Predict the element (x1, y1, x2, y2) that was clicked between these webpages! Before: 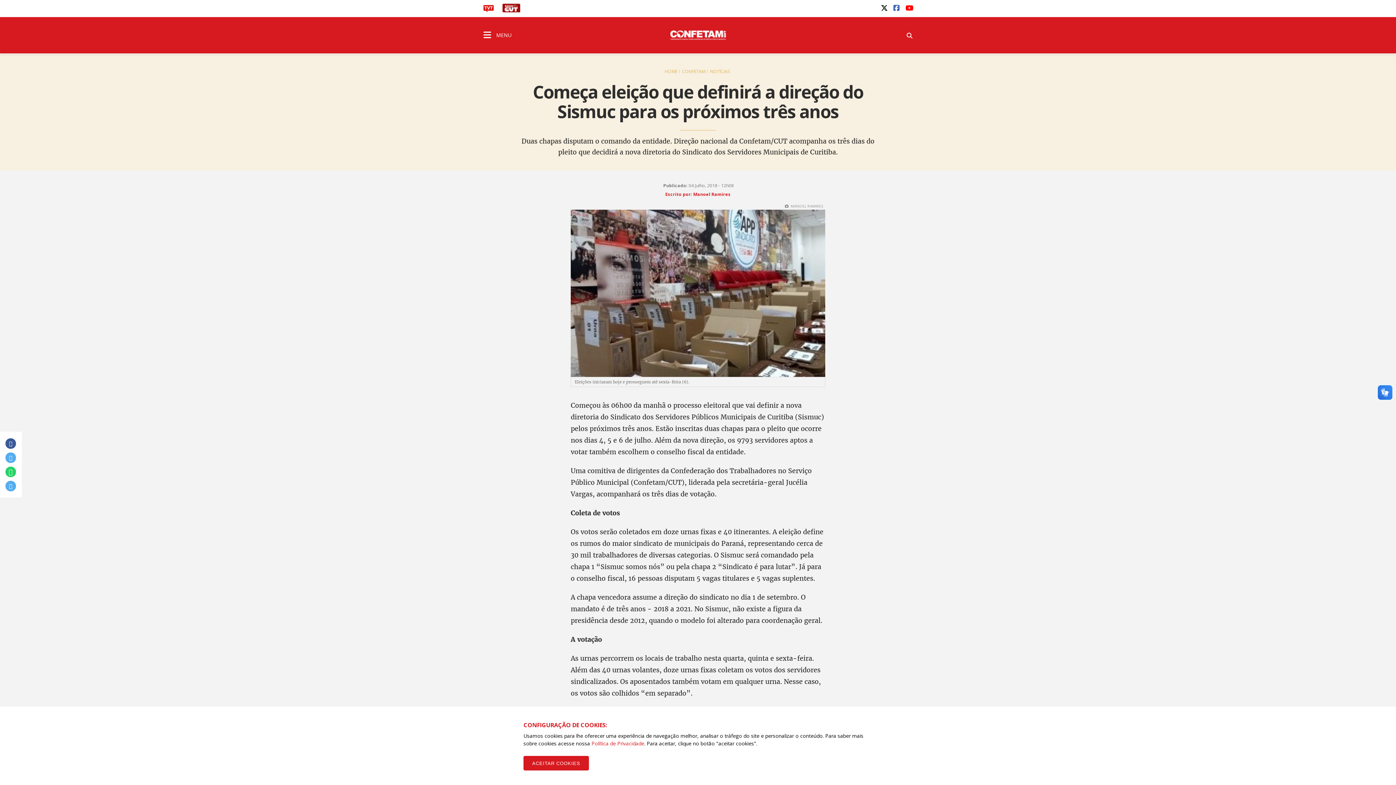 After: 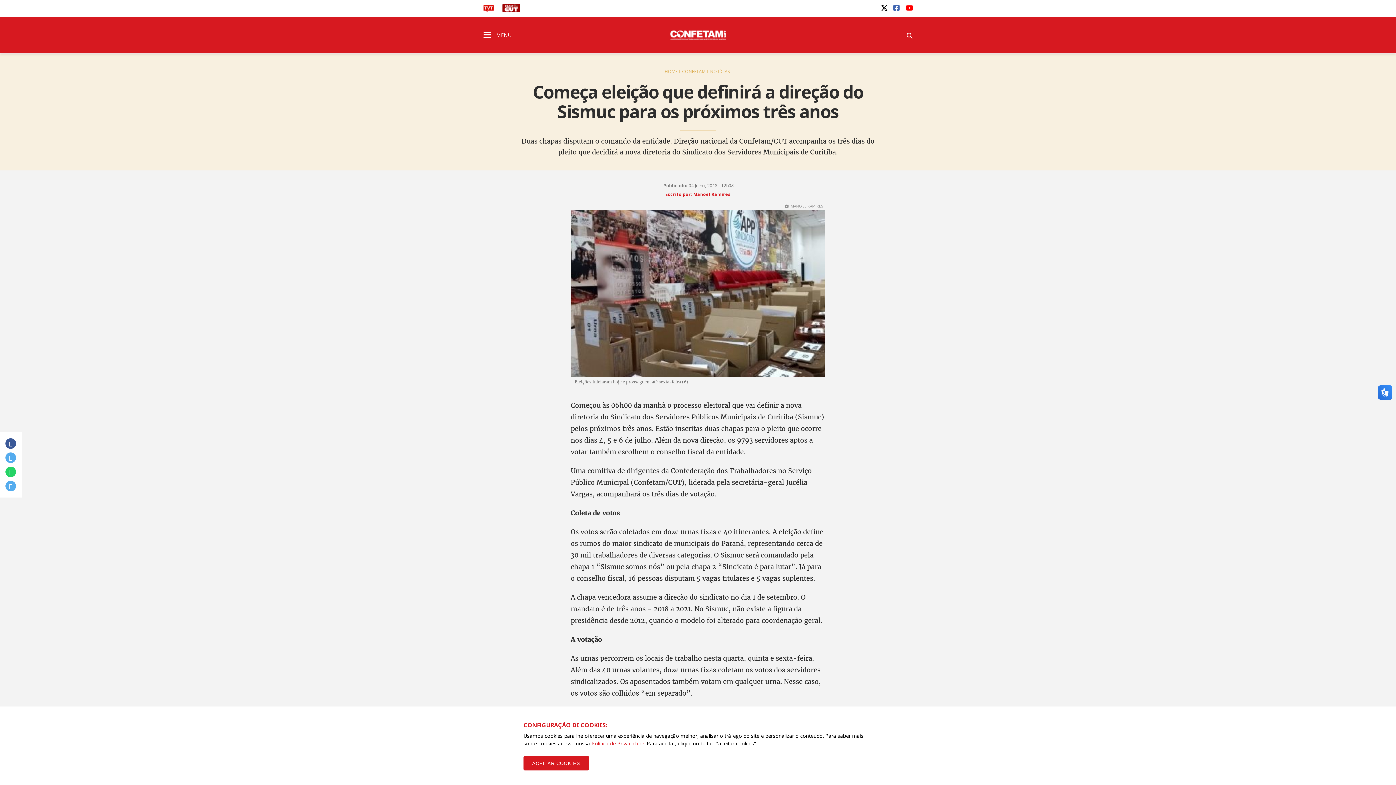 Action: bbox: (893, 4, 900, 11)